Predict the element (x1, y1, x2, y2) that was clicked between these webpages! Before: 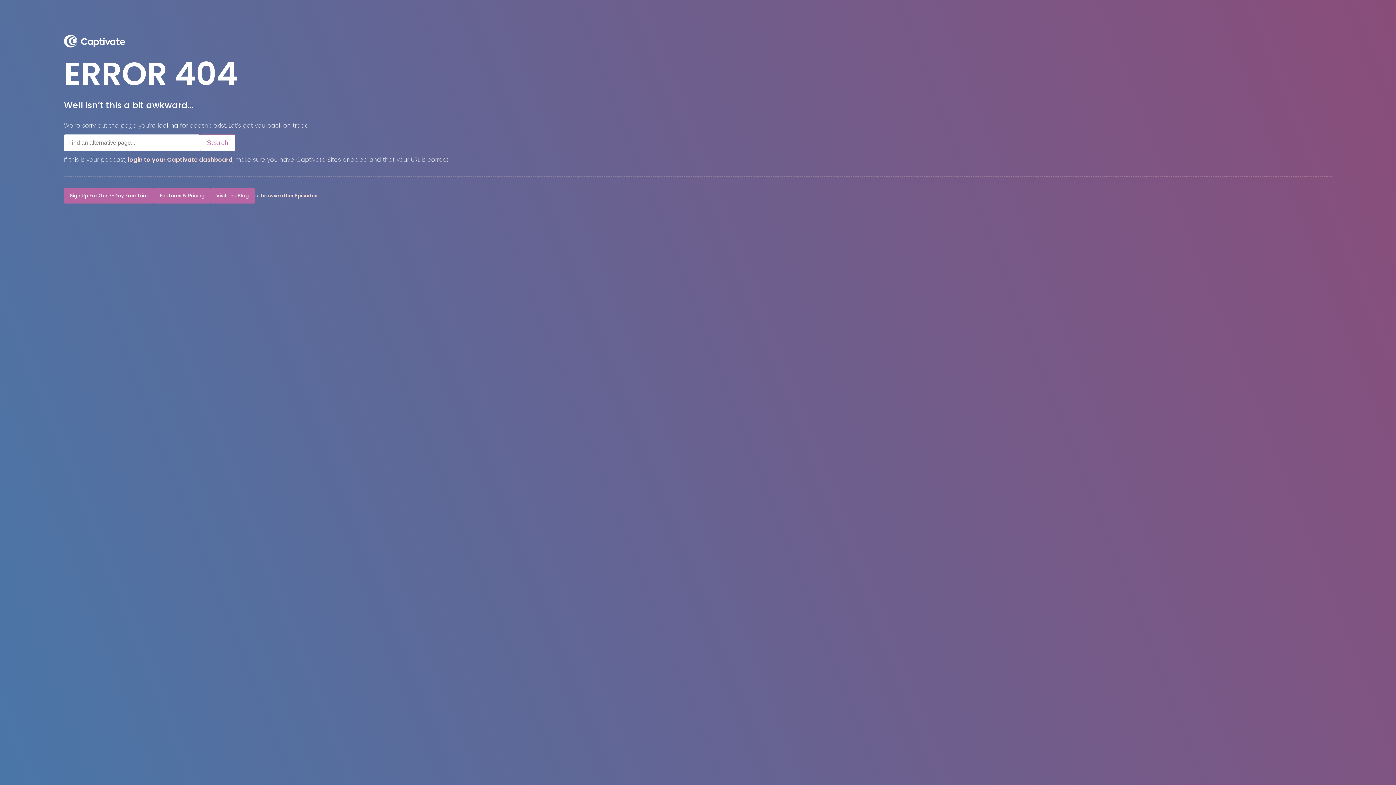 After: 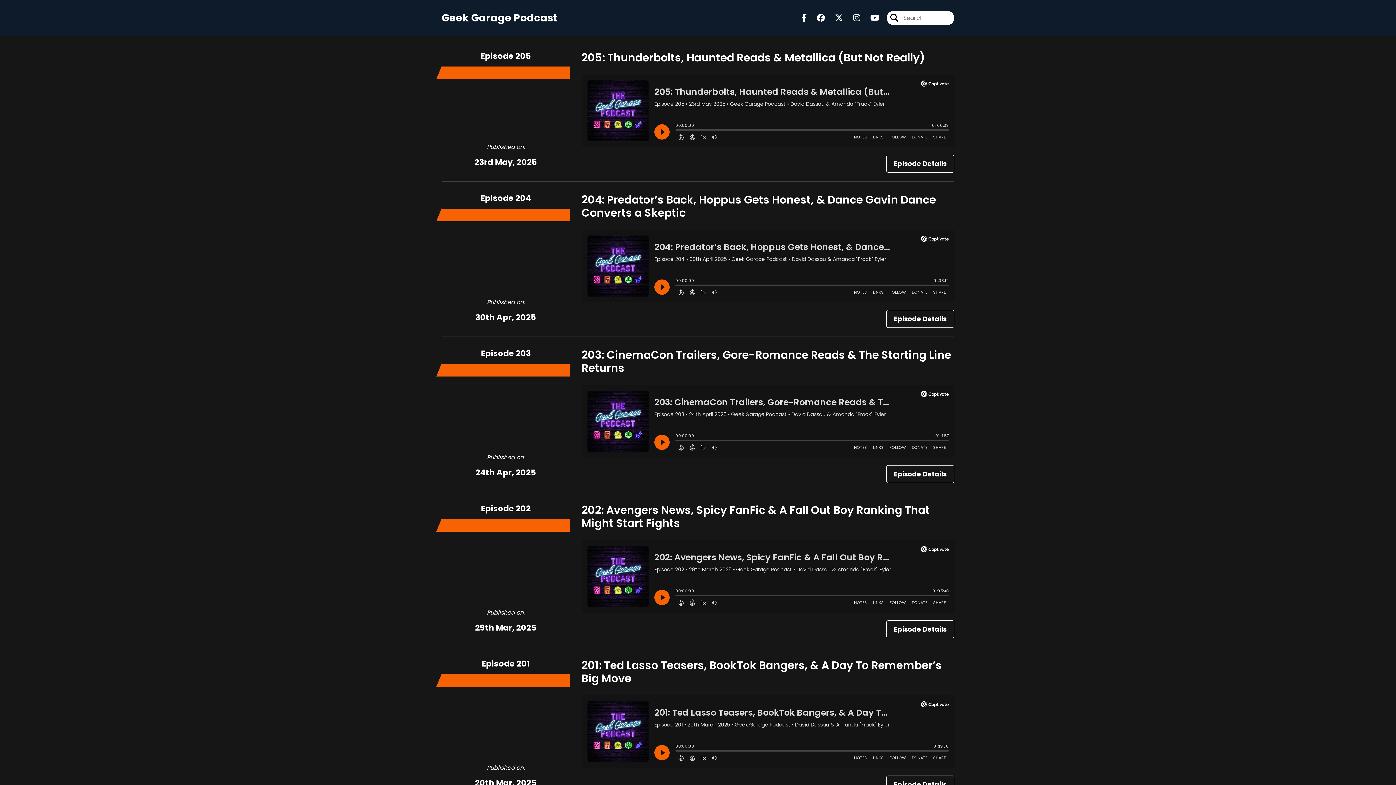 Action: bbox: (200, 134, 235, 151) label: Search